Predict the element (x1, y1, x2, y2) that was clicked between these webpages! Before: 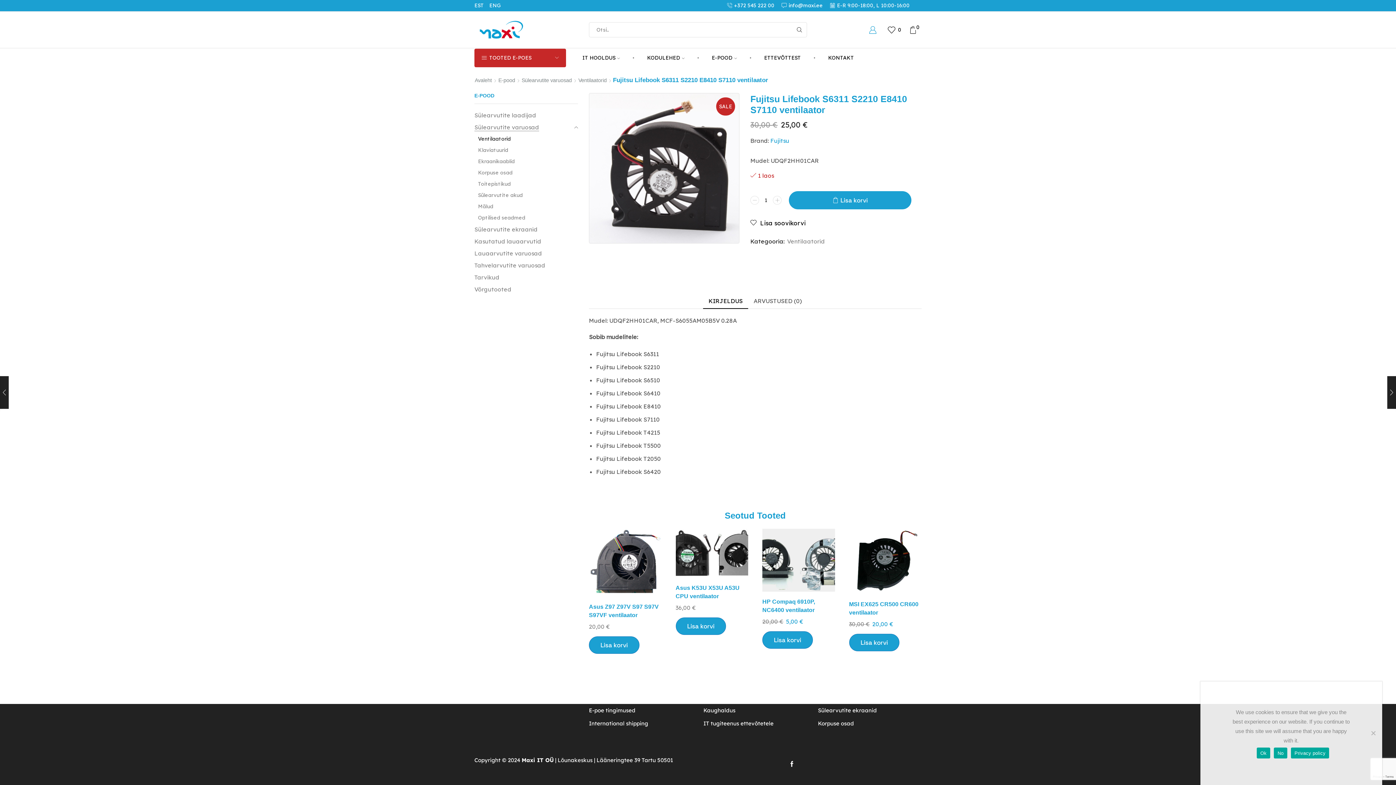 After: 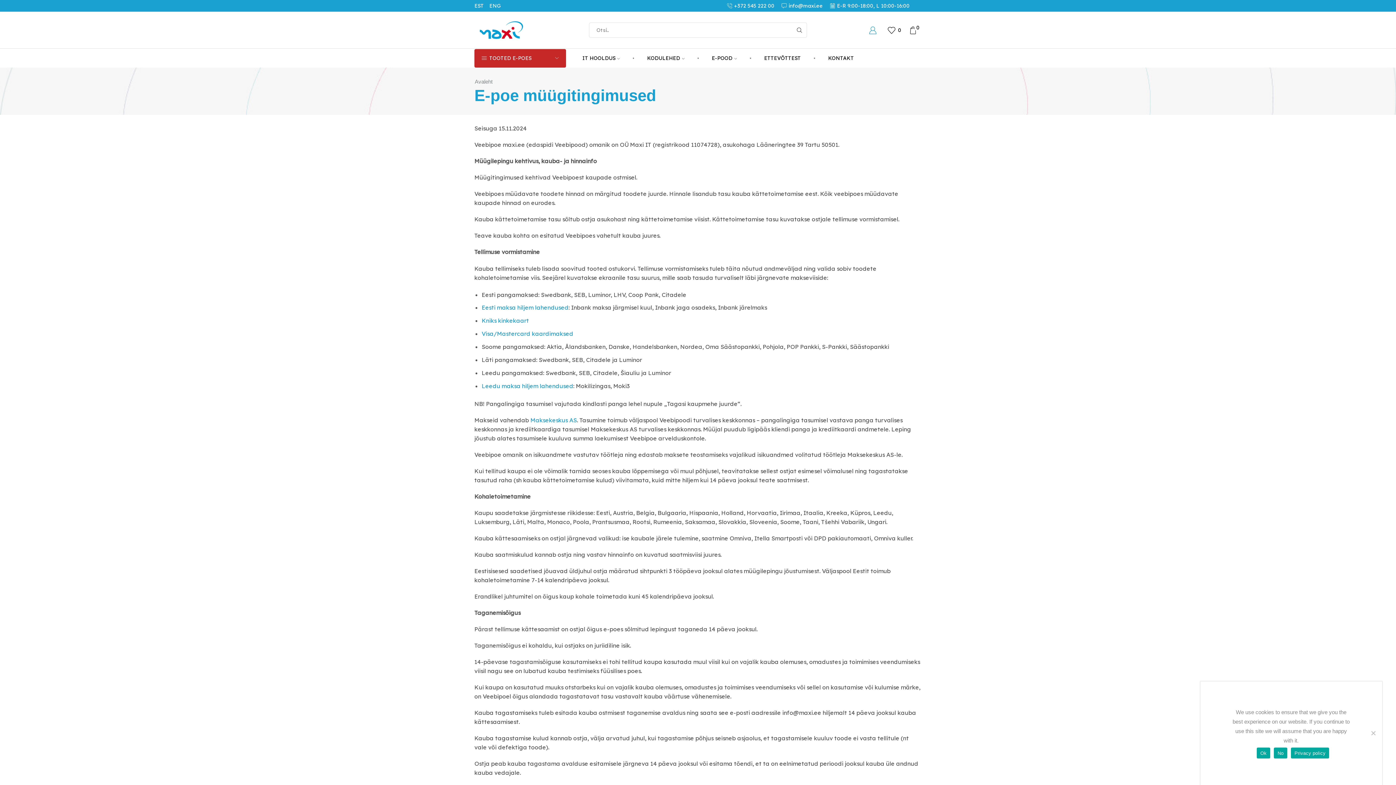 Action: bbox: (506, 3, 512, 7)